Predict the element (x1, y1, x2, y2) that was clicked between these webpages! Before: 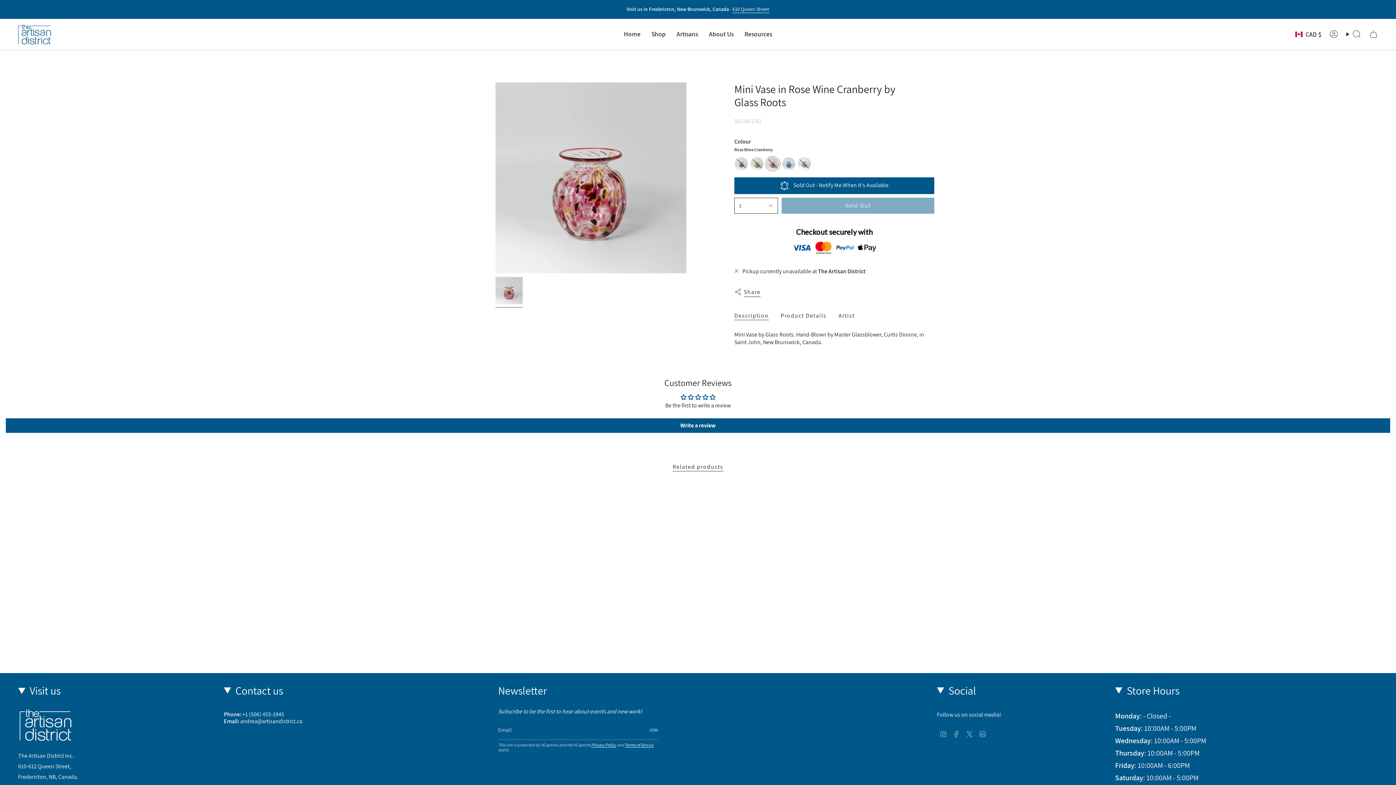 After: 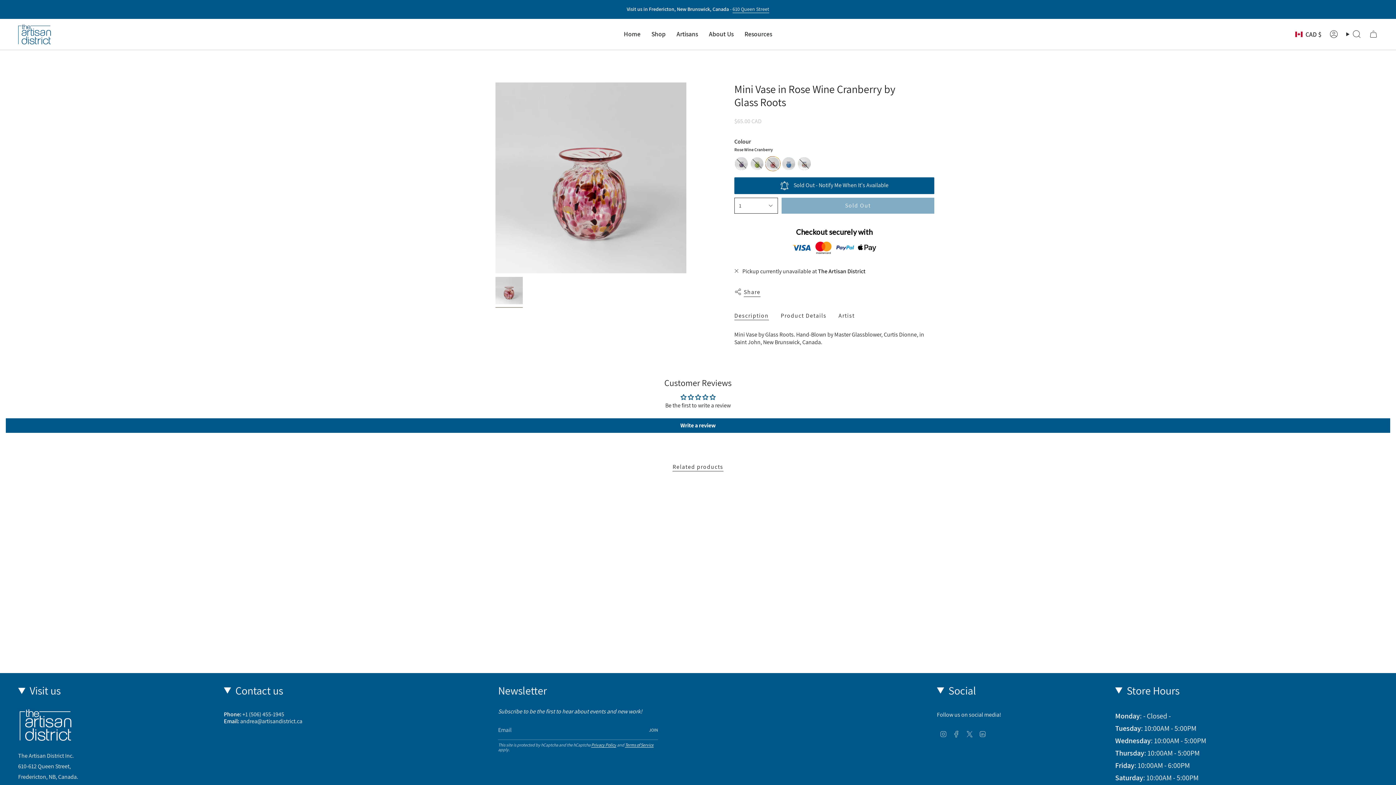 Action: bbox: (966, 730, 973, 737) label: Twitter